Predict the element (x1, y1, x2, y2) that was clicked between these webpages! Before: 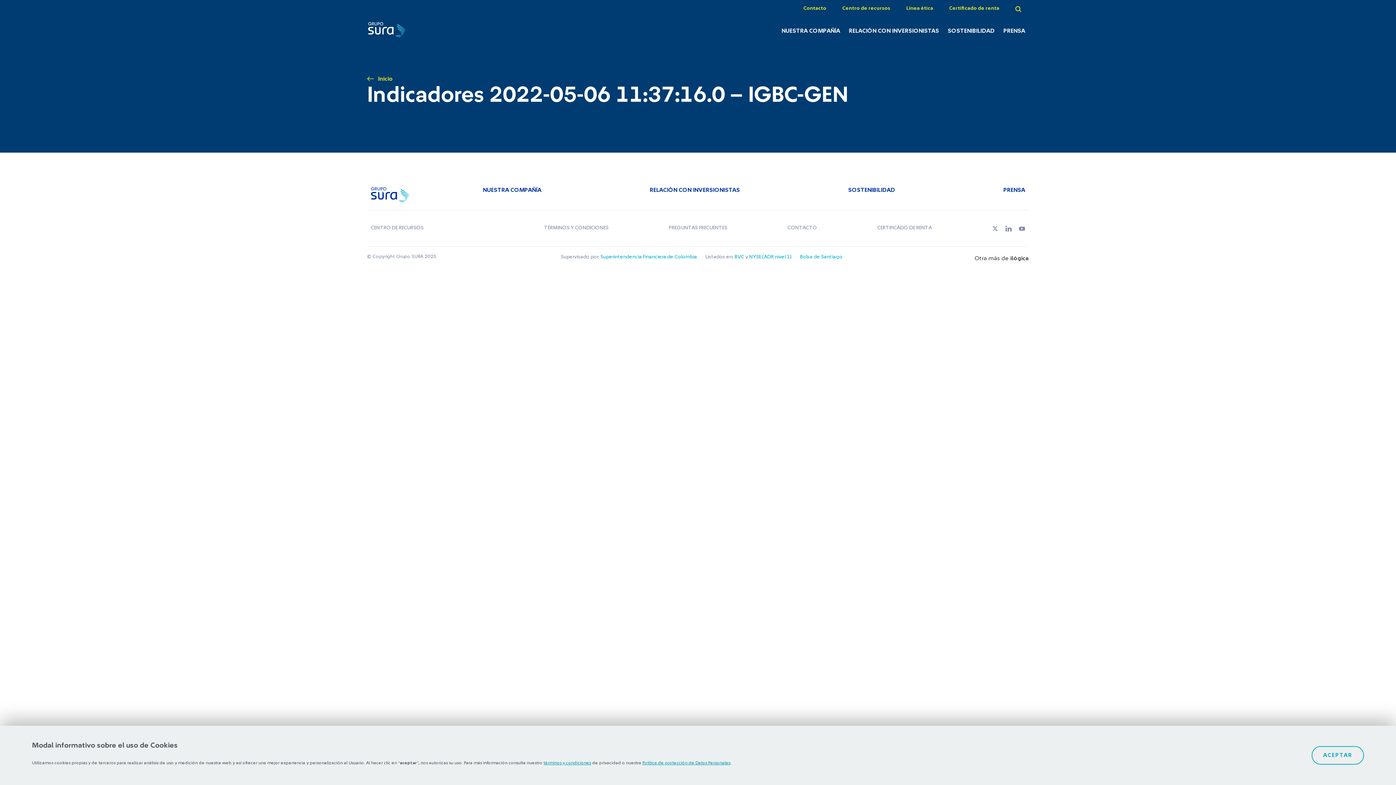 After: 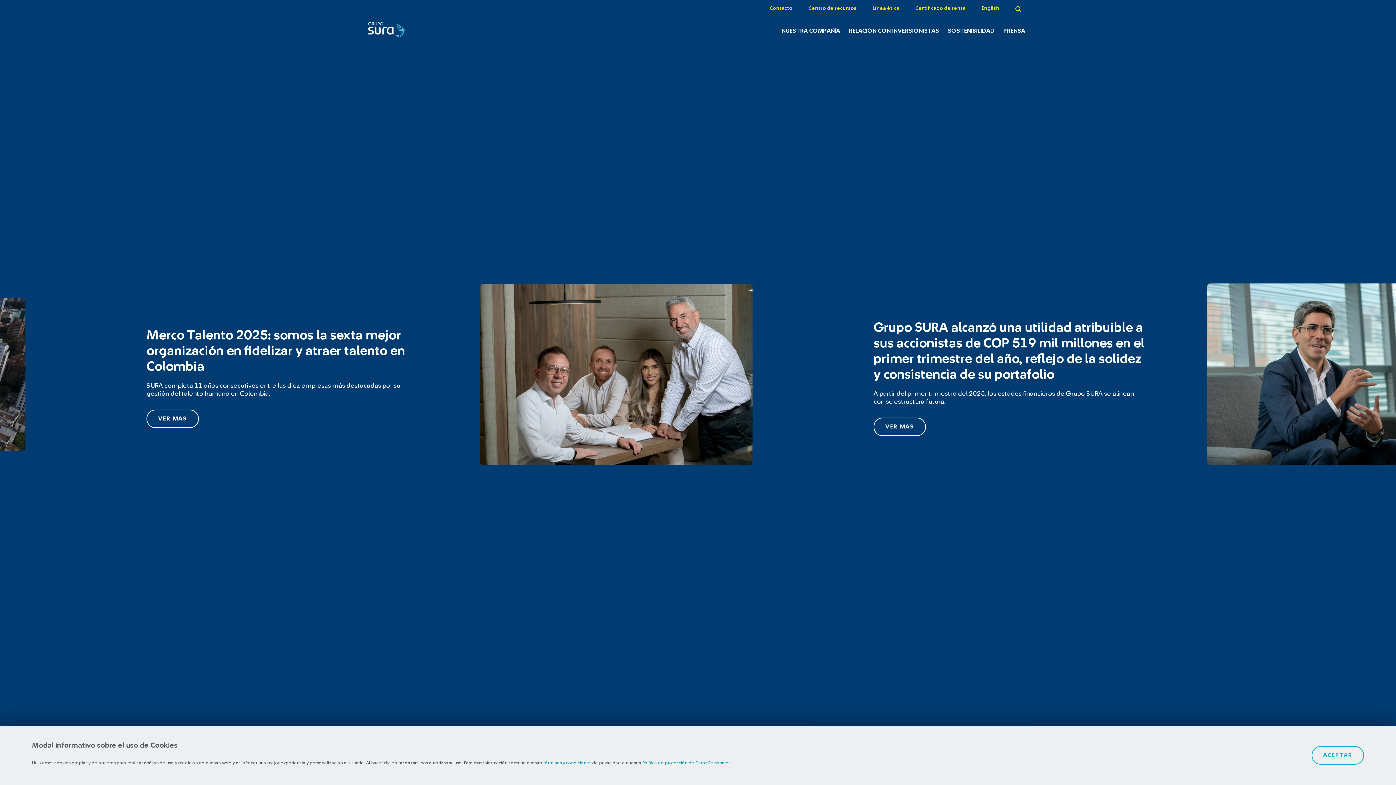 Action: bbox: (367, 183, 468, 206)